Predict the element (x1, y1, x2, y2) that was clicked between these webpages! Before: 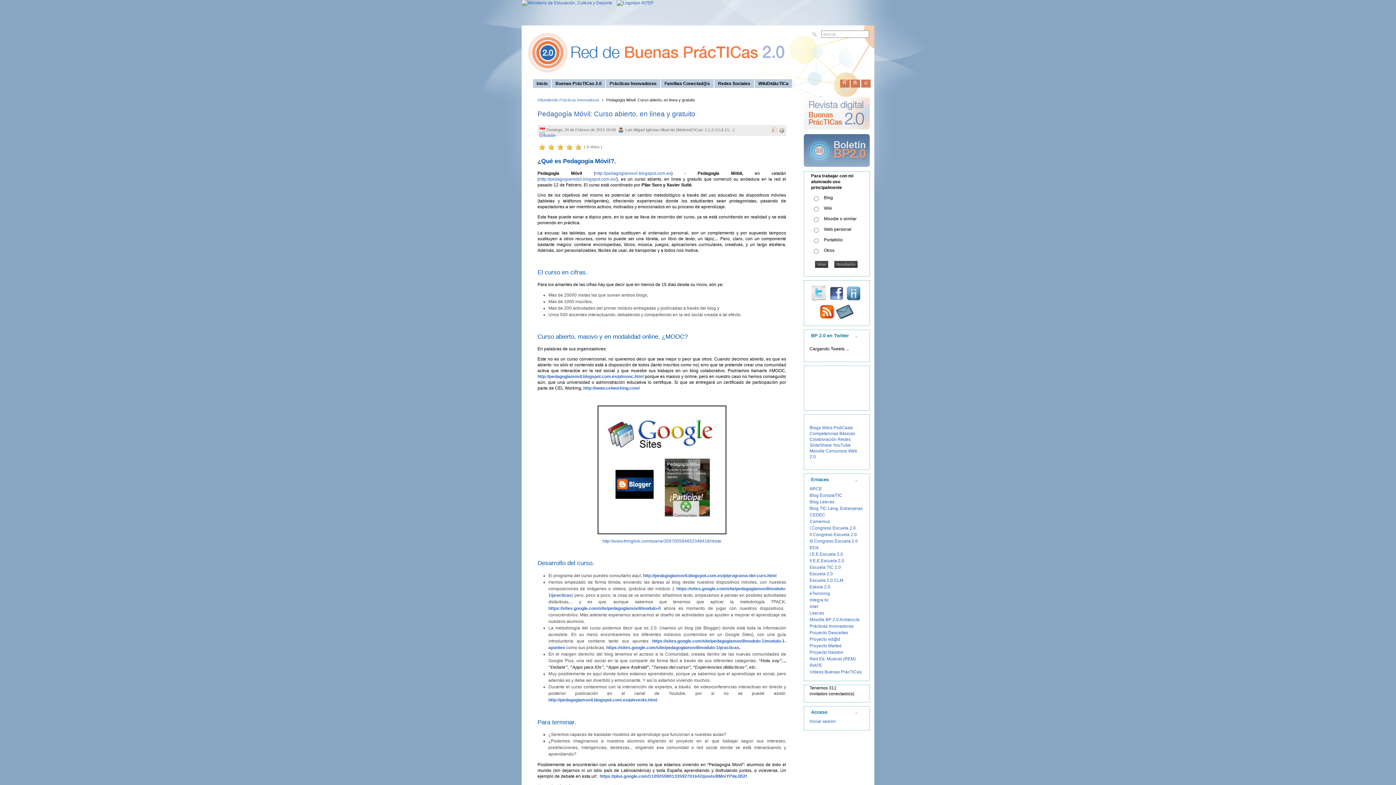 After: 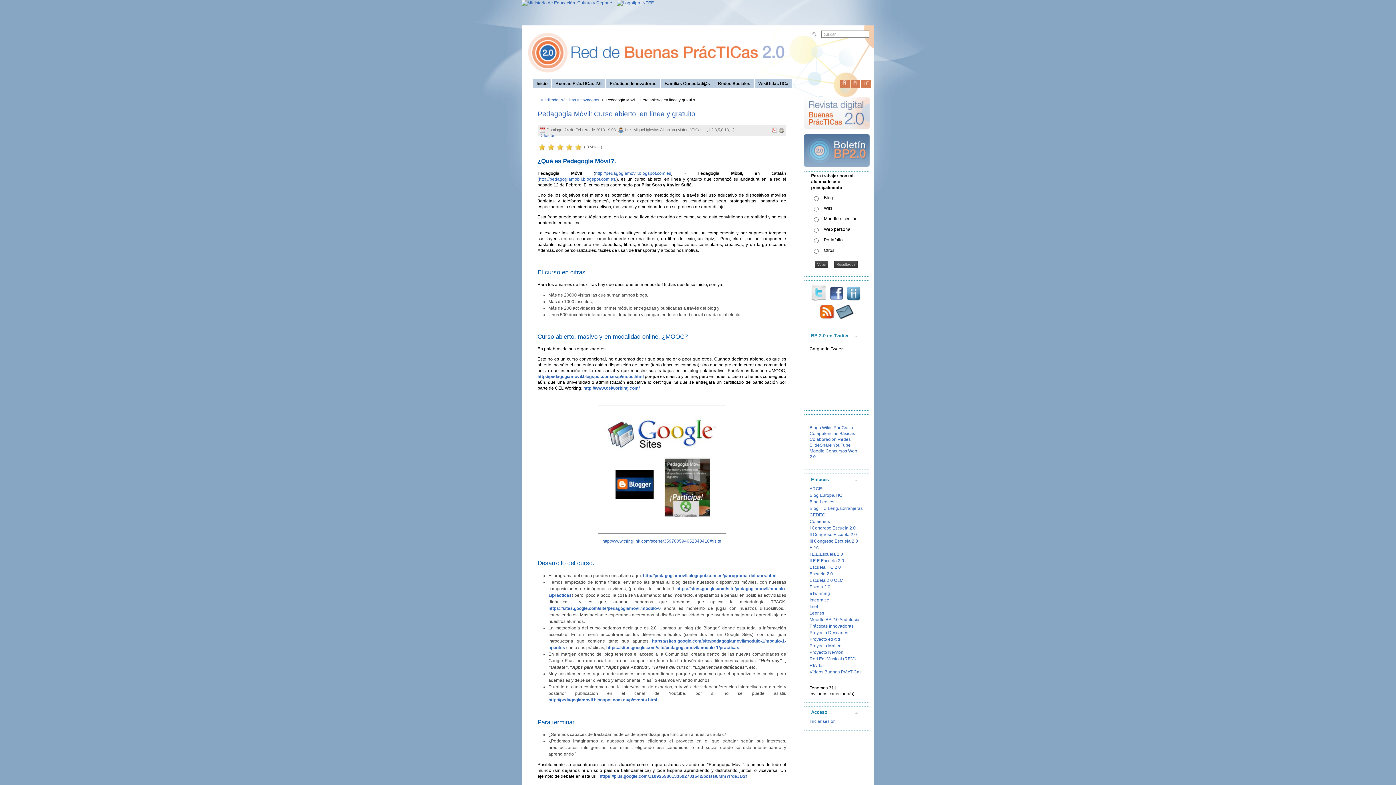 Action: label:  http://pedagogiamovil.blogspot.com.es/p/mooc.html bbox: (537, 374, 643, 379)